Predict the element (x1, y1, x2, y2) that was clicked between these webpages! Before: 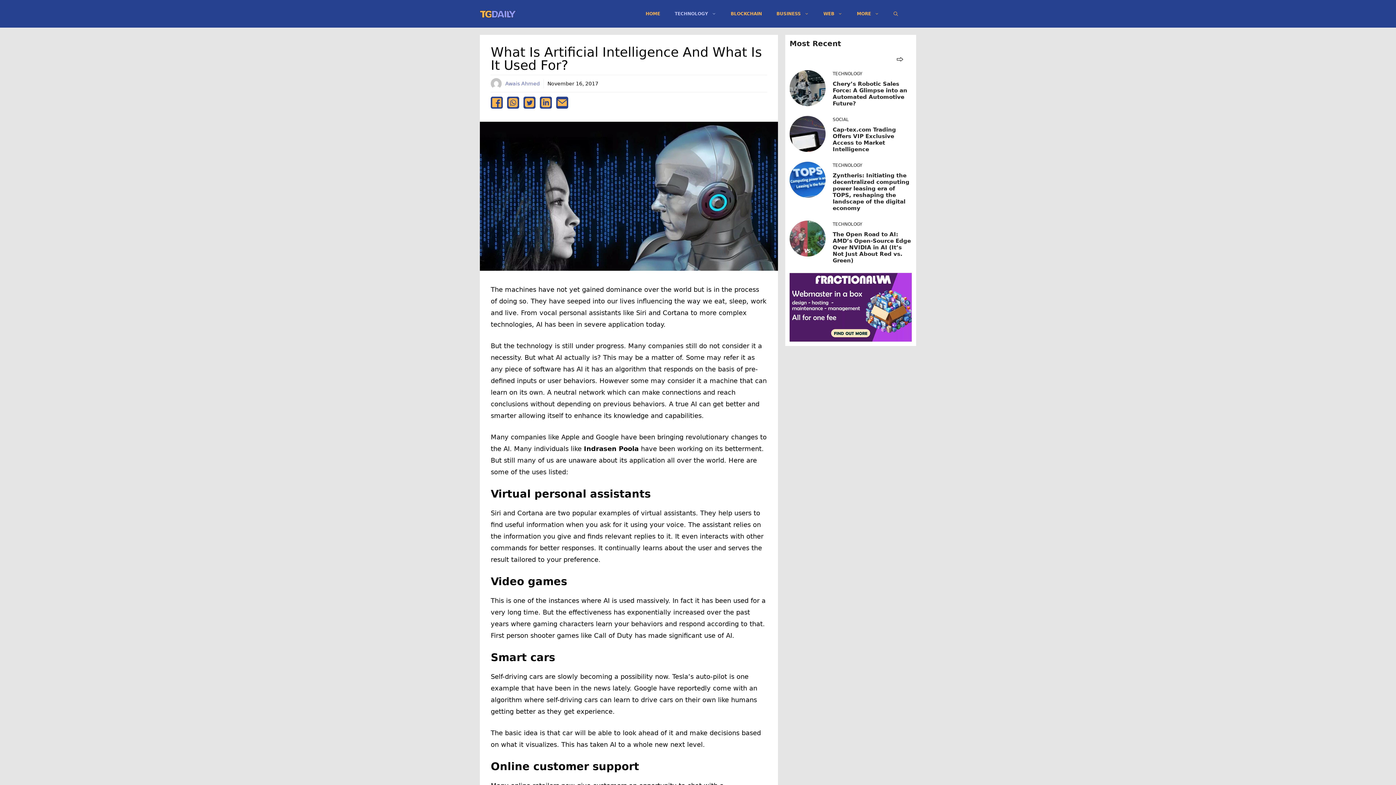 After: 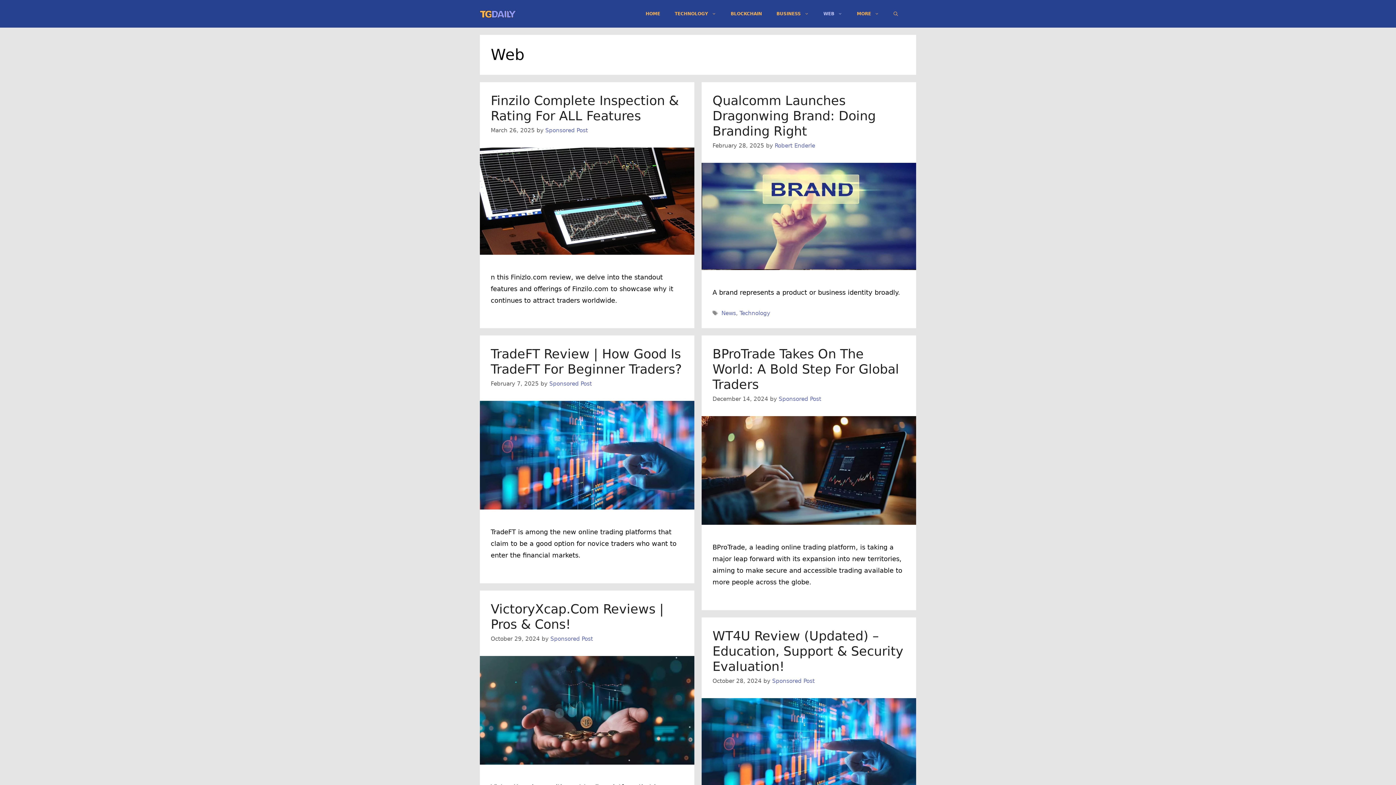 Action: label: WEB bbox: (816, 2, 849, 24)